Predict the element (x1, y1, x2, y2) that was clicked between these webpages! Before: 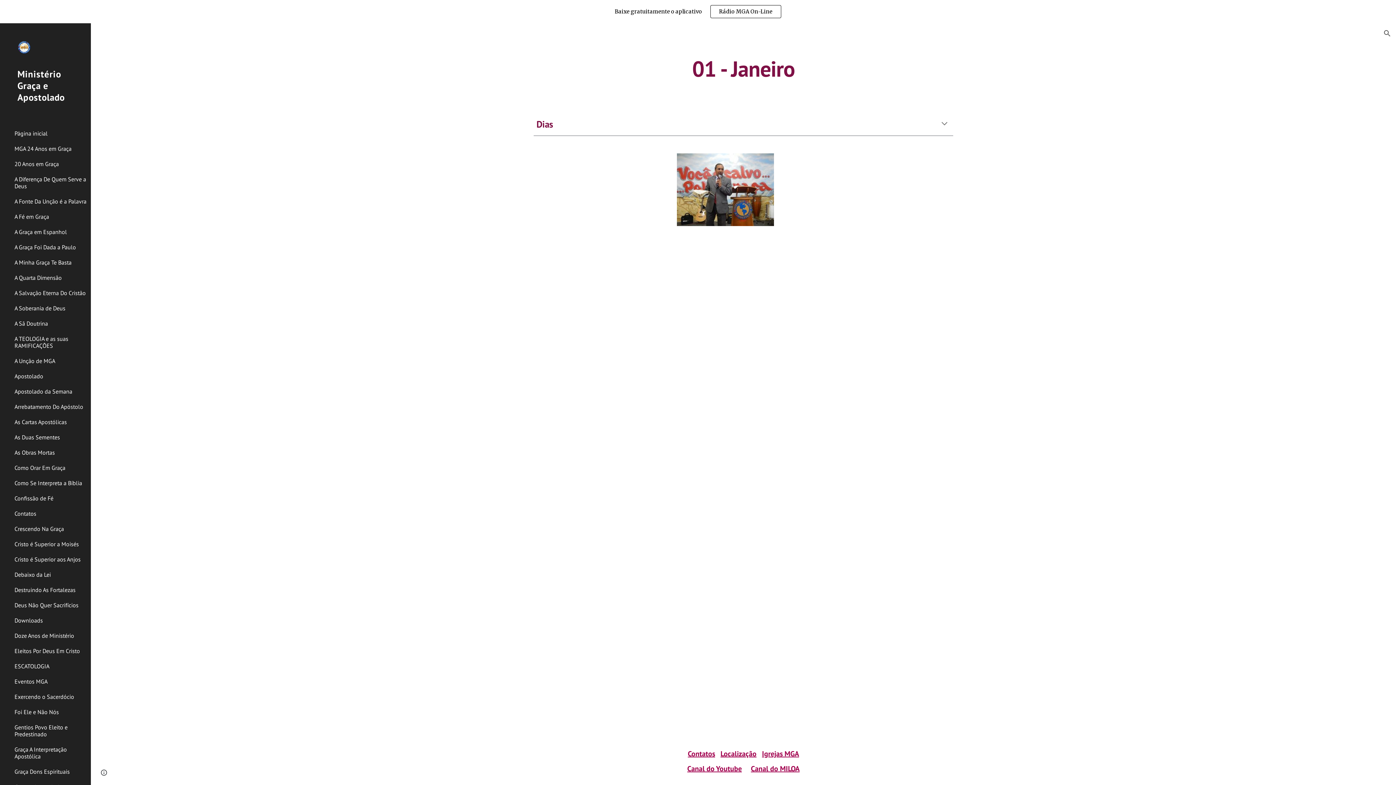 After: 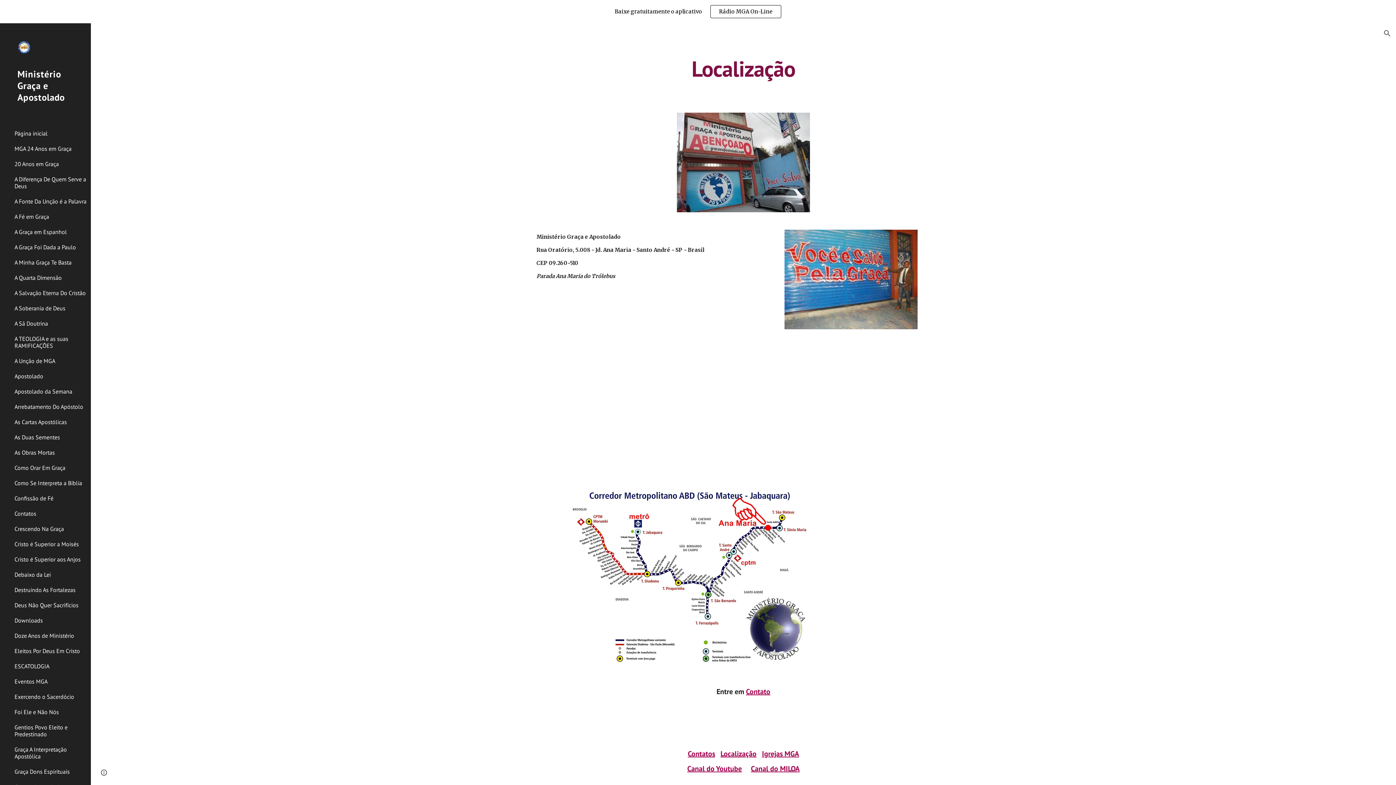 Action: label: Localização bbox: (720, 749, 756, 758)